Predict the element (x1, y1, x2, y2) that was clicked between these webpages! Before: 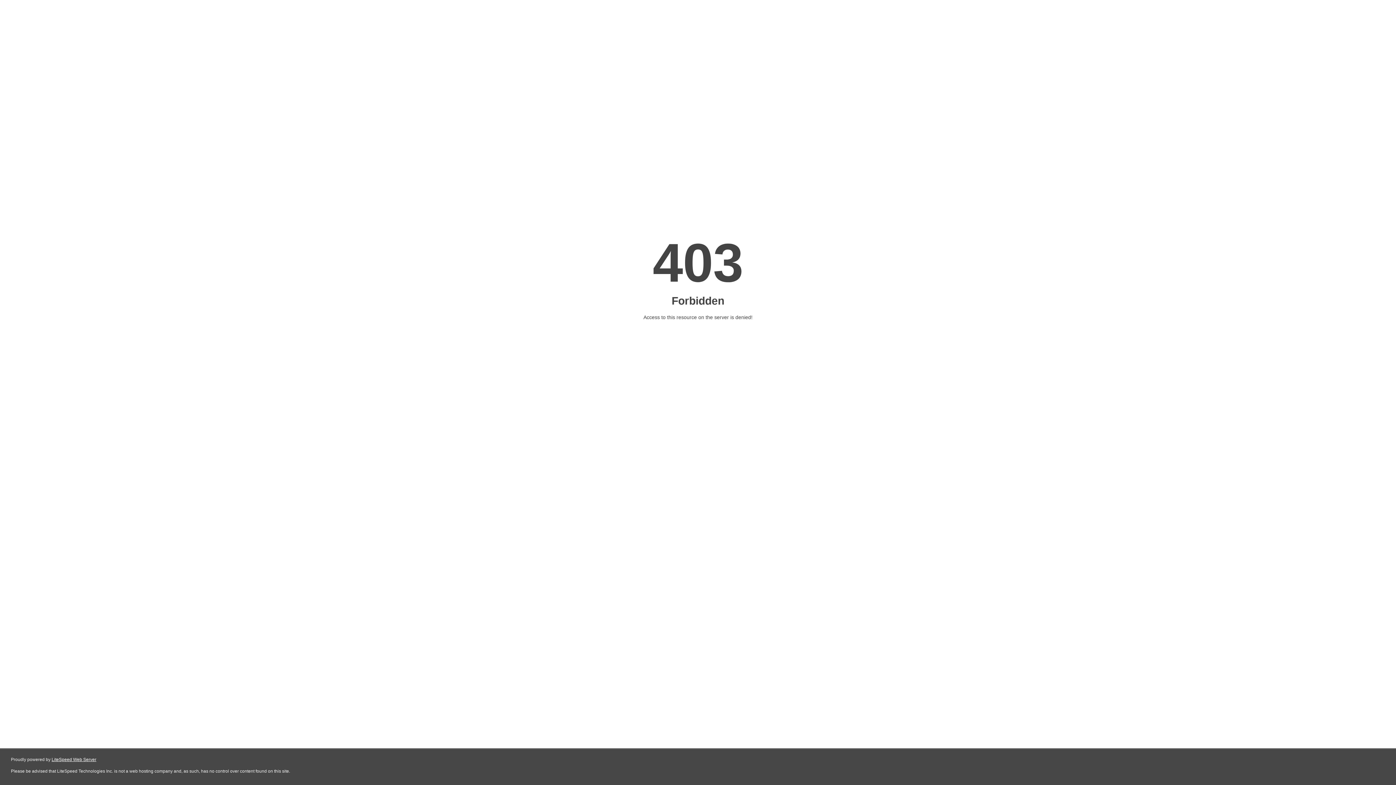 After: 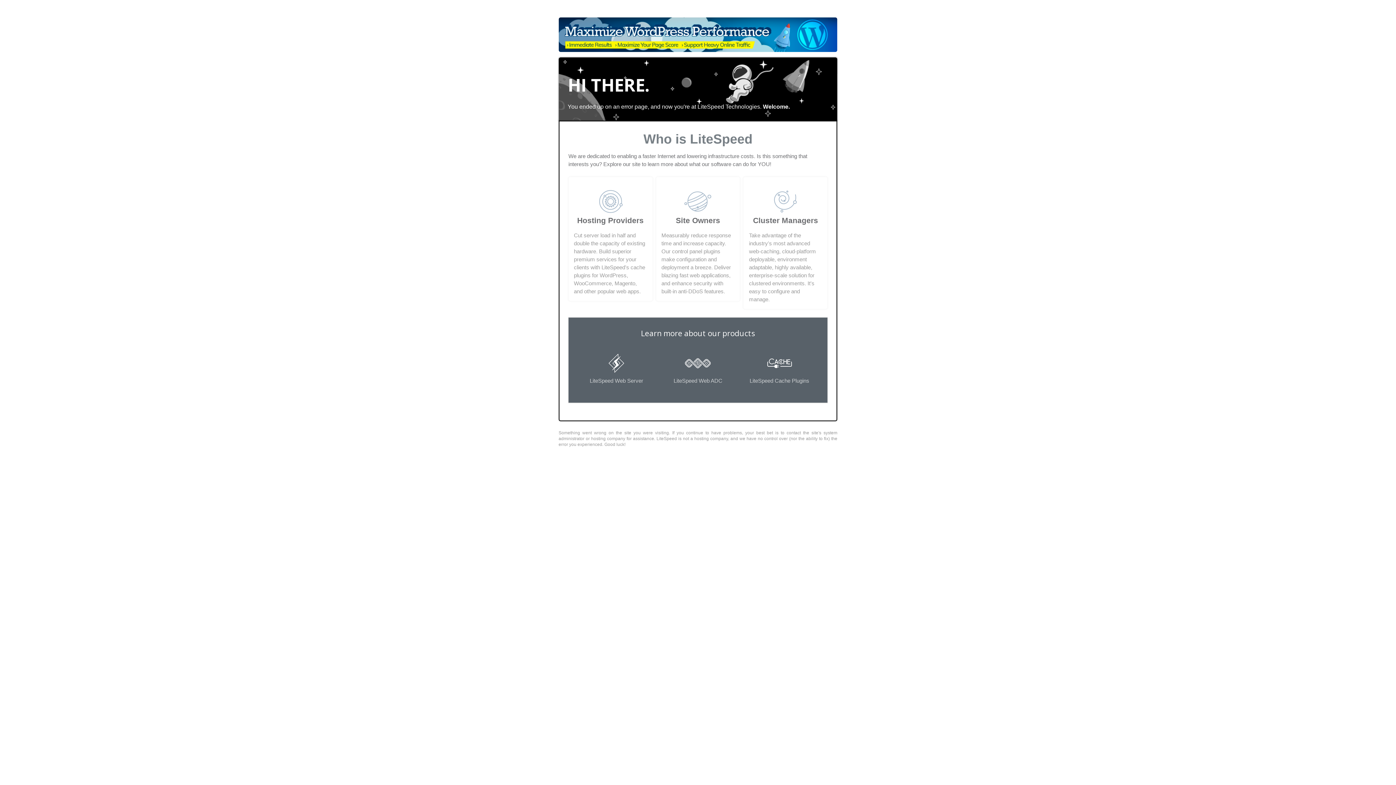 Action: bbox: (51, 757, 96, 762) label: LiteSpeed Web Server